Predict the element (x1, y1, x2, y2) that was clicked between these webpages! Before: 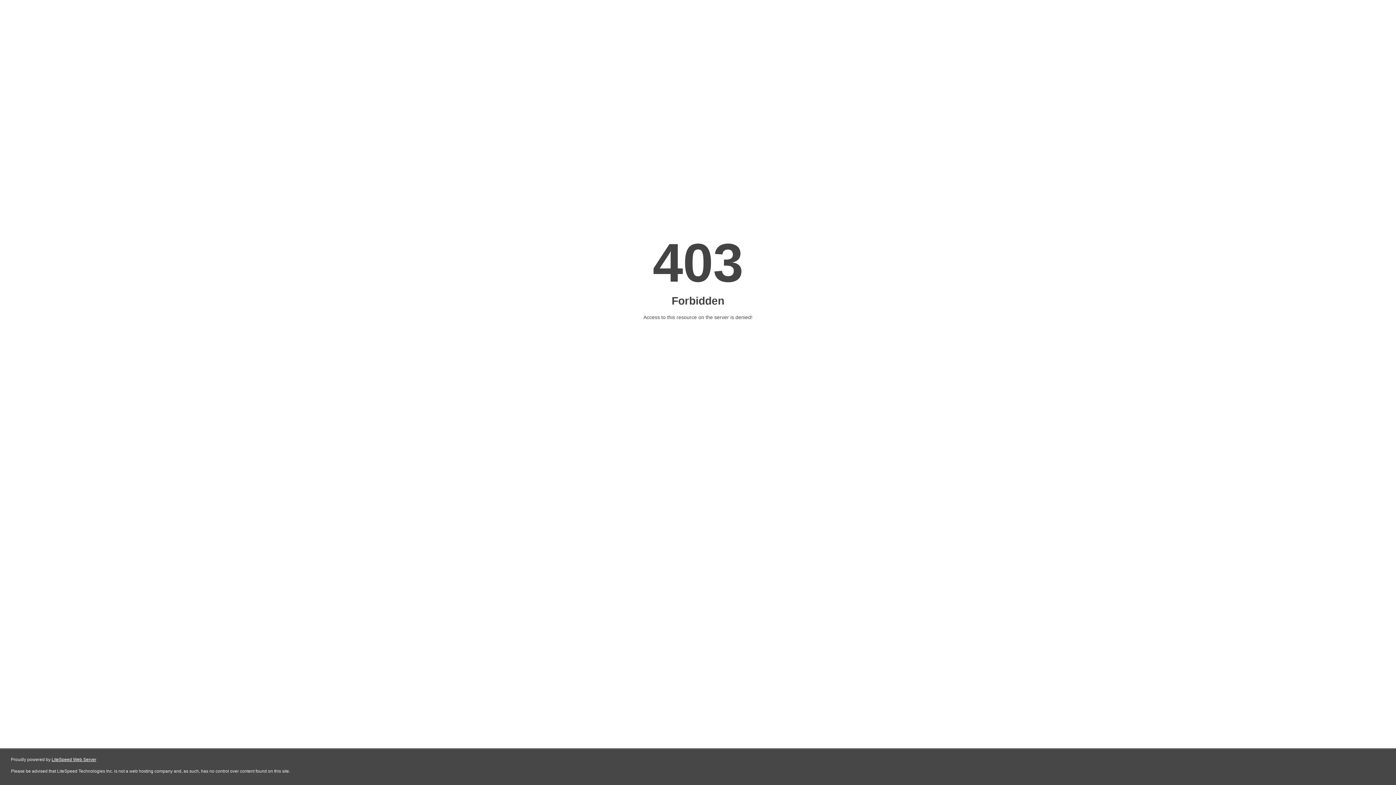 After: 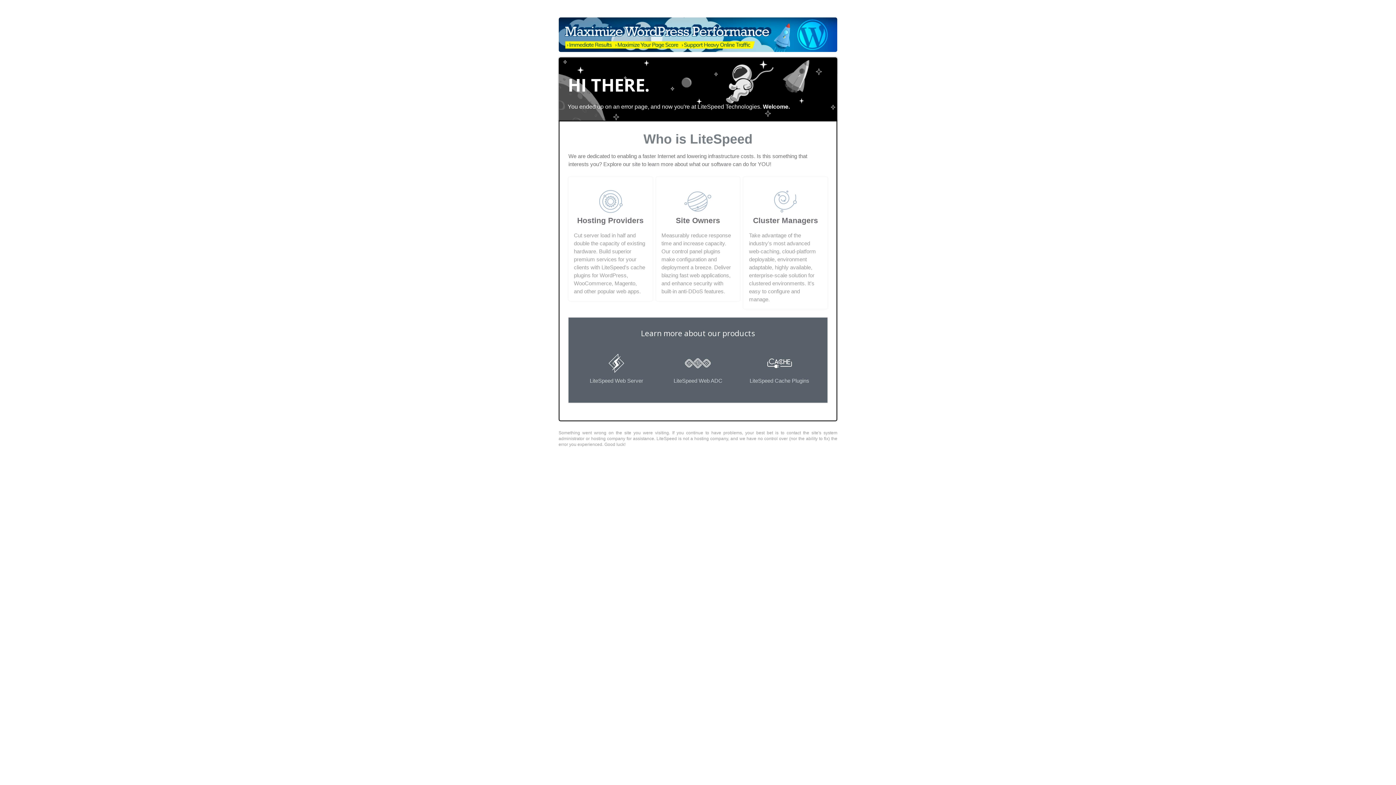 Action: bbox: (51, 757, 96, 762) label: LiteSpeed Web Server